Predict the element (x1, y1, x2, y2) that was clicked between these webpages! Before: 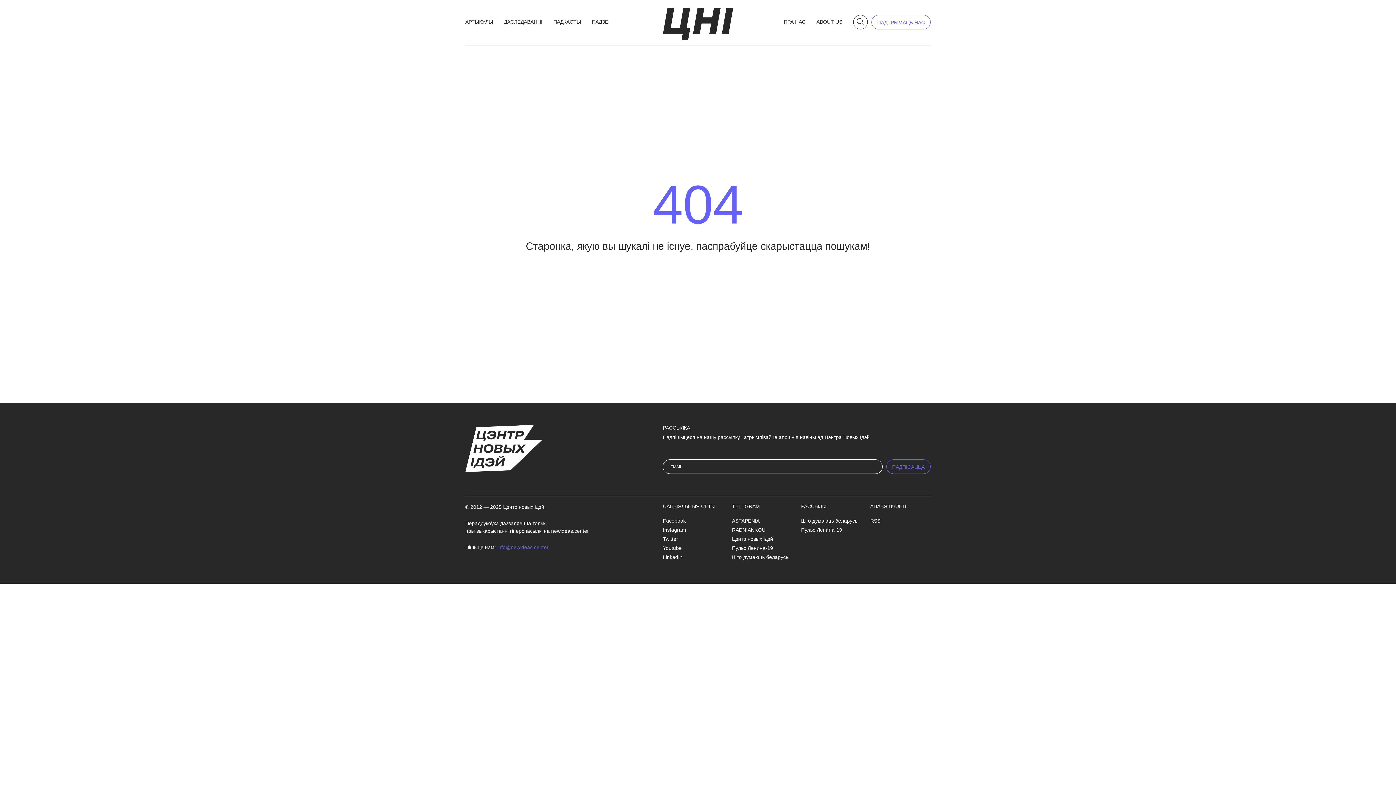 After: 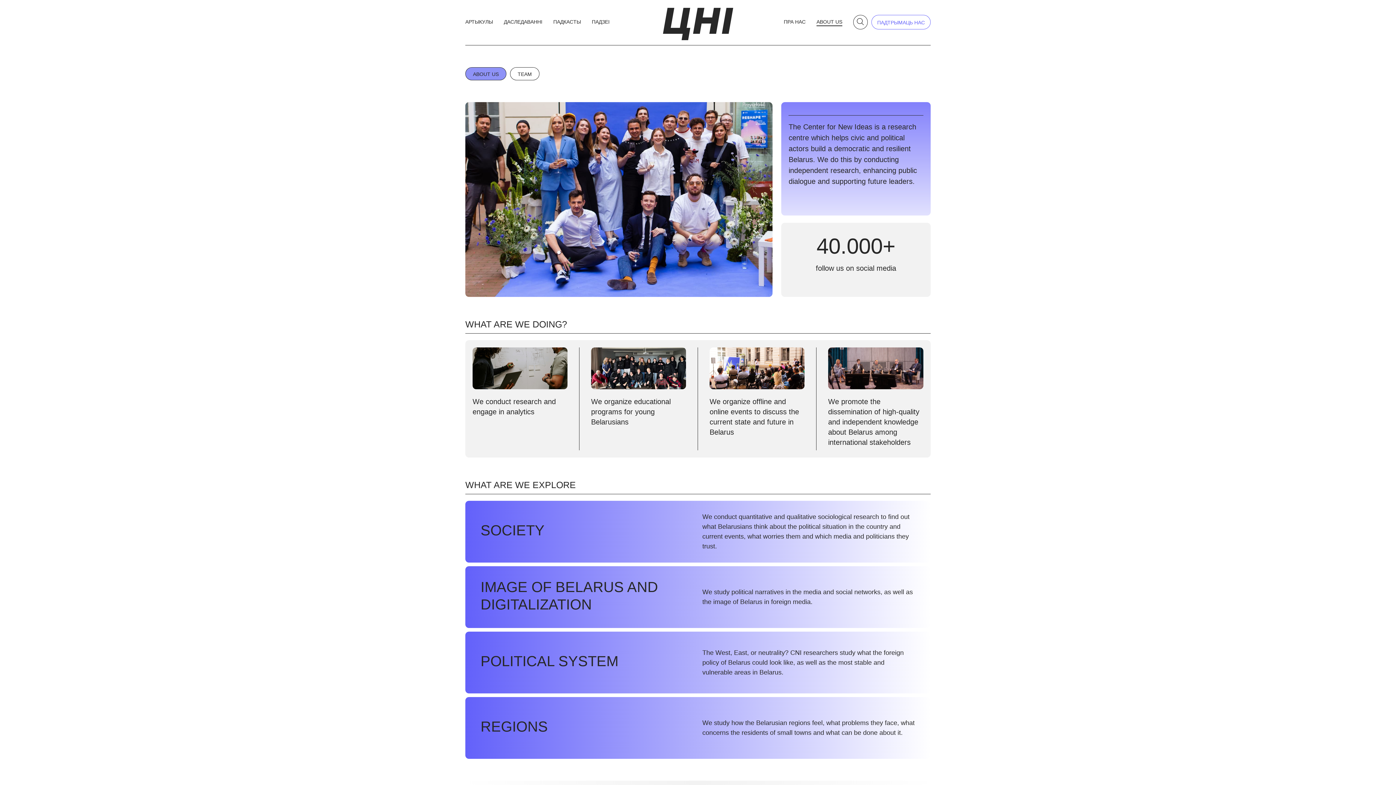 Action: bbox: (816, 18, 842, 26) label: ABOUT US